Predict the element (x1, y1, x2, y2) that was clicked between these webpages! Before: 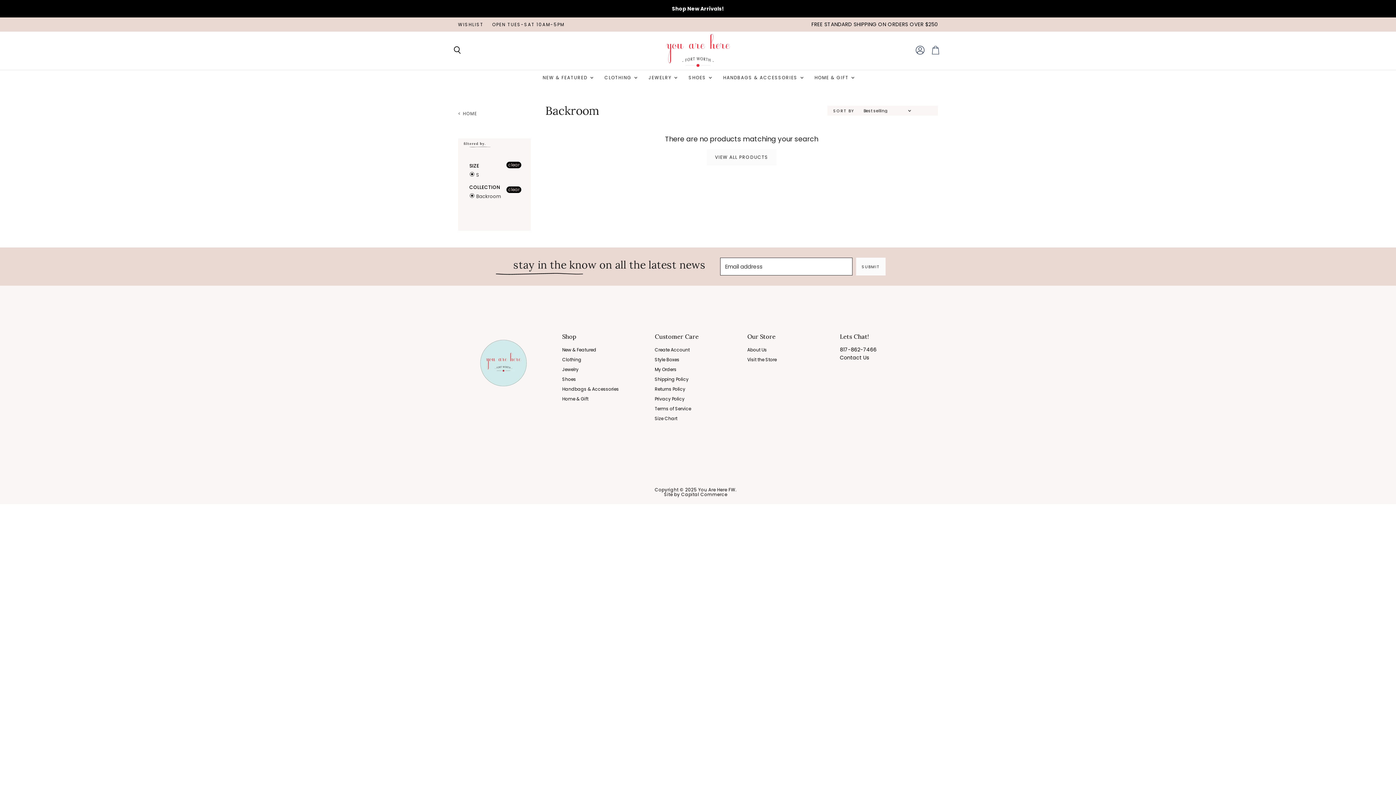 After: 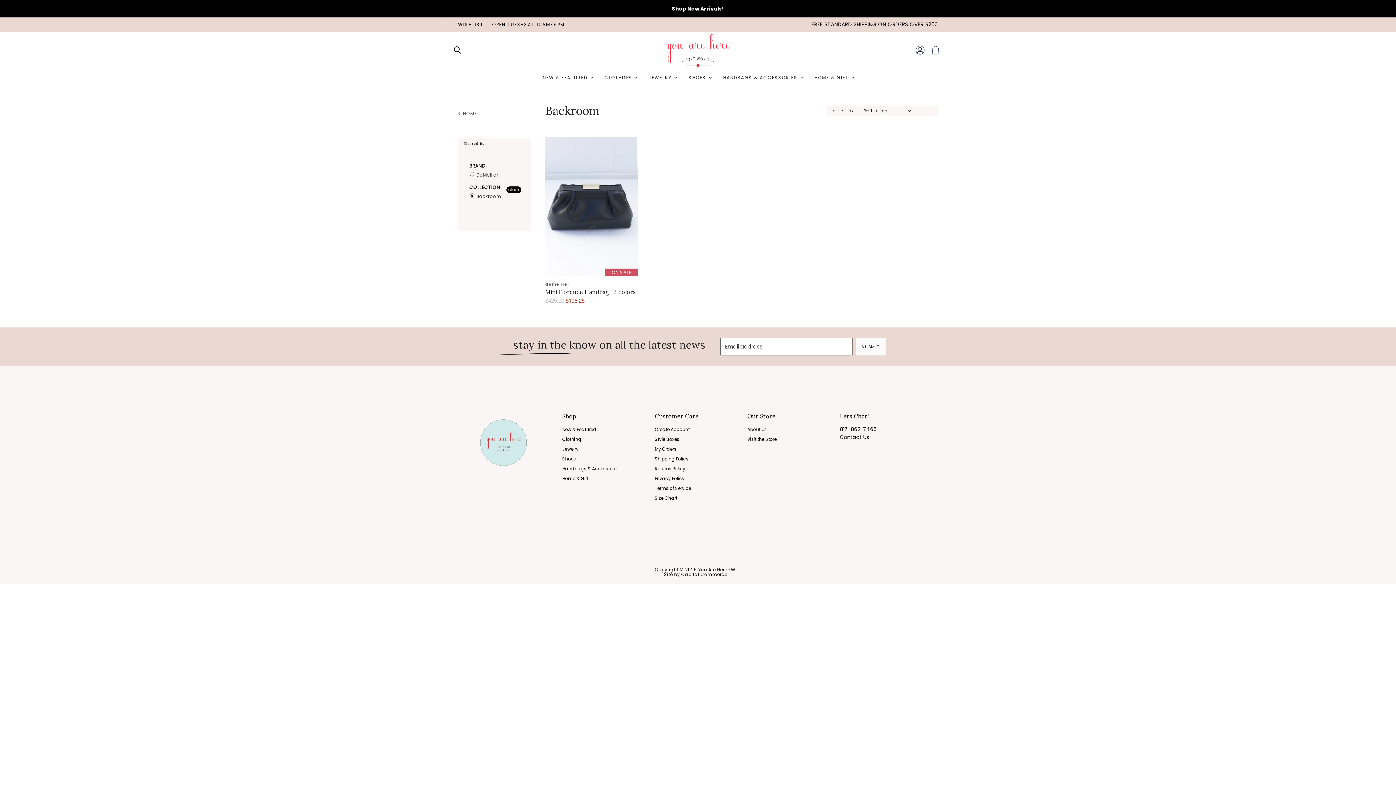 Action: bbox: (469, 170, 479, 179) label:  S